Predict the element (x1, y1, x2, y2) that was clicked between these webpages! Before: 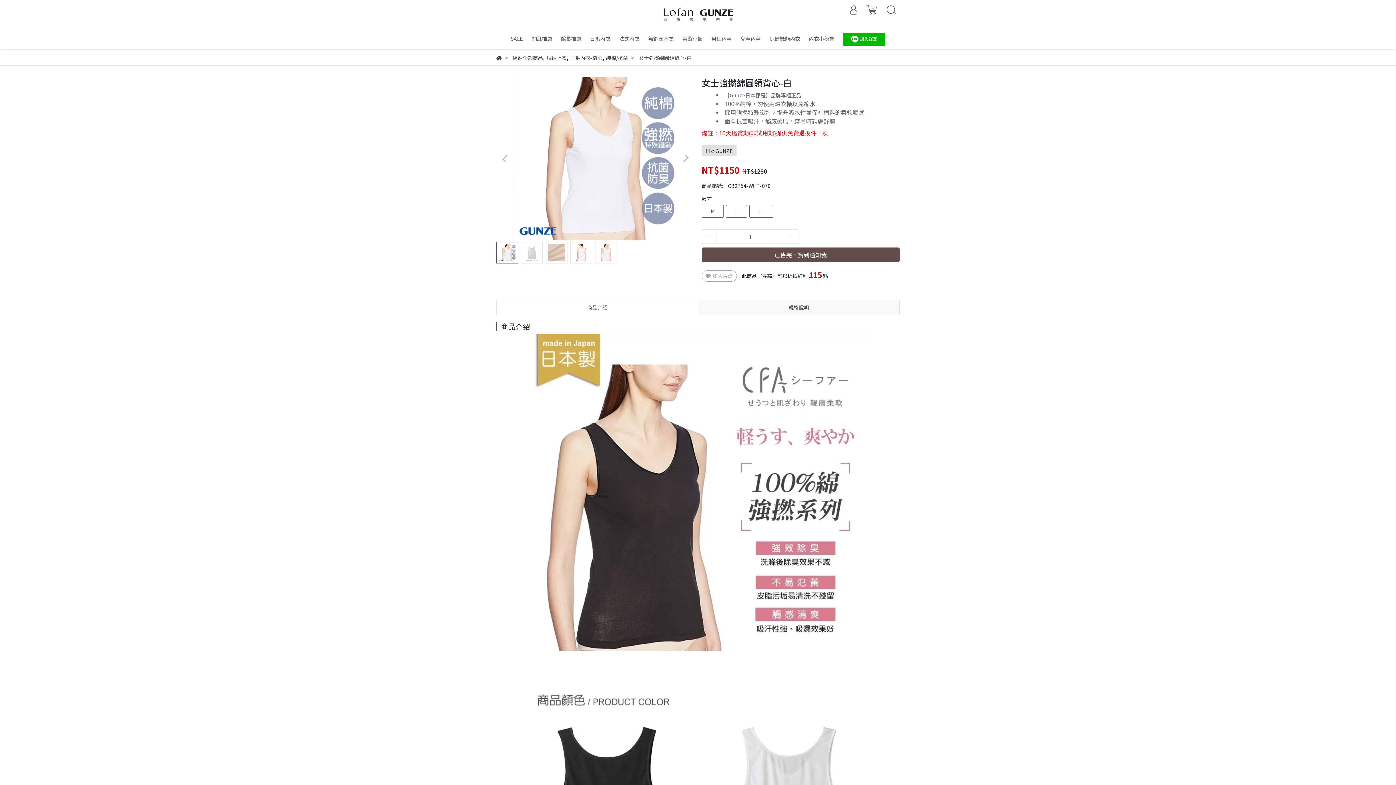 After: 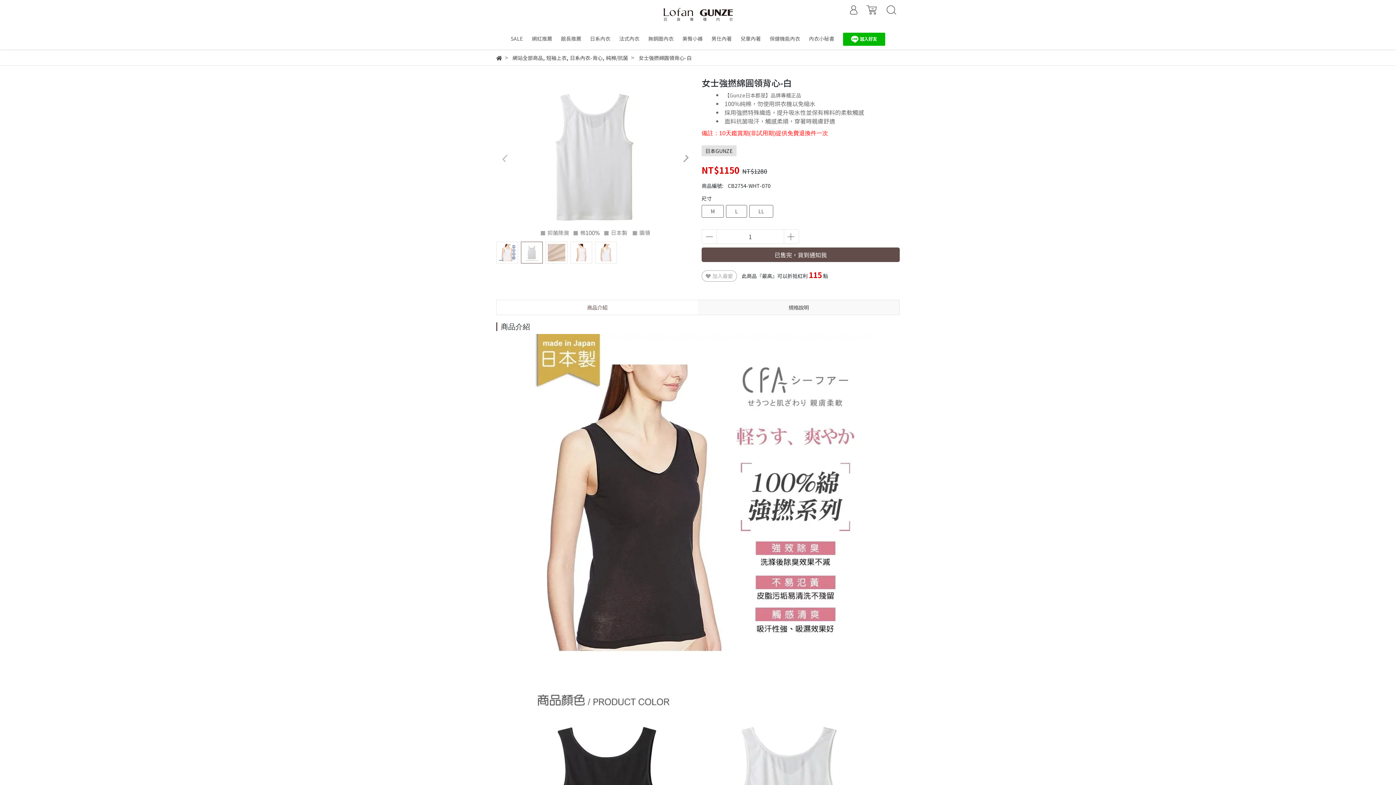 Action: bbox: (681, 150, 690, 166) label: Next slide